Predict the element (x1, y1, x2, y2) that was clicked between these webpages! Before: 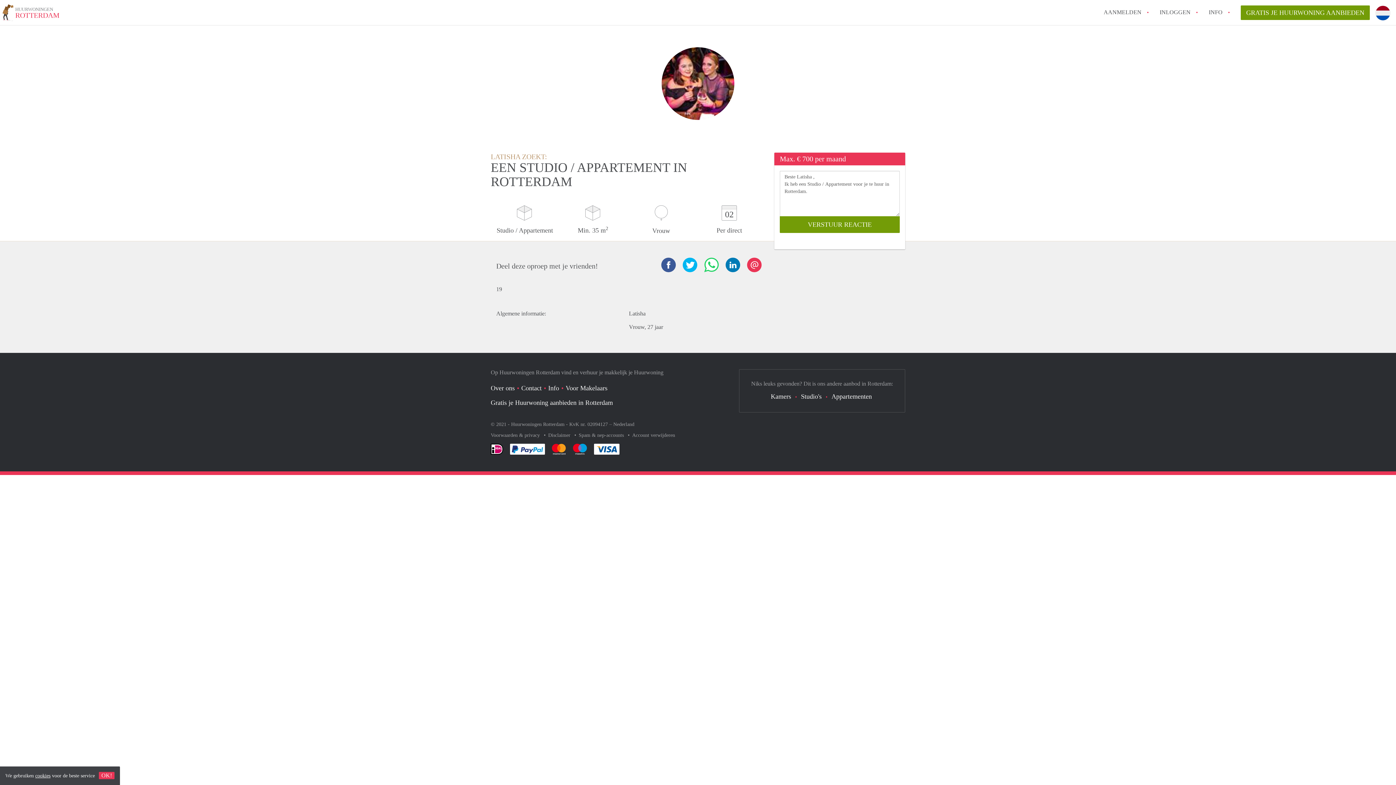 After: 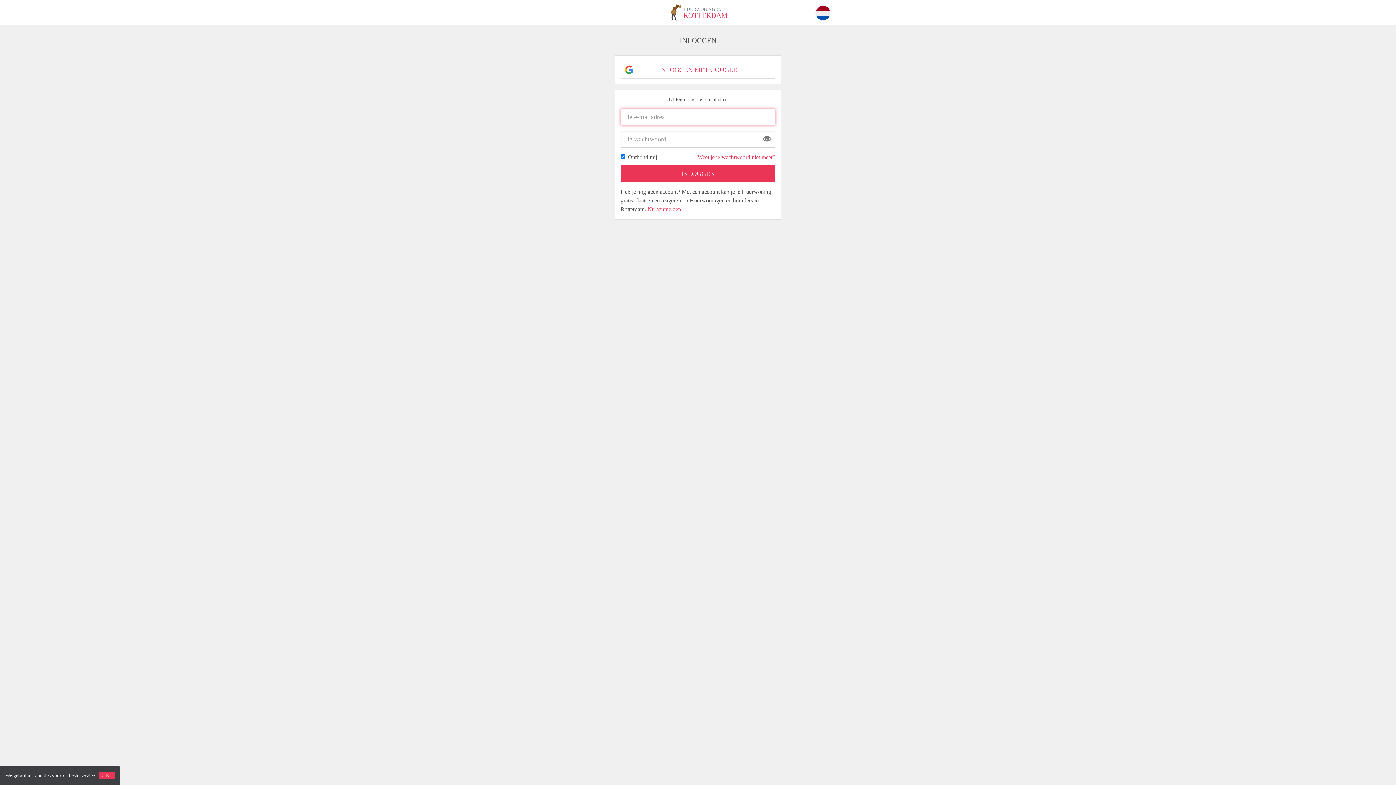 Action: label: INLOGGEN bbox: (1160, 5, 1190, 18)